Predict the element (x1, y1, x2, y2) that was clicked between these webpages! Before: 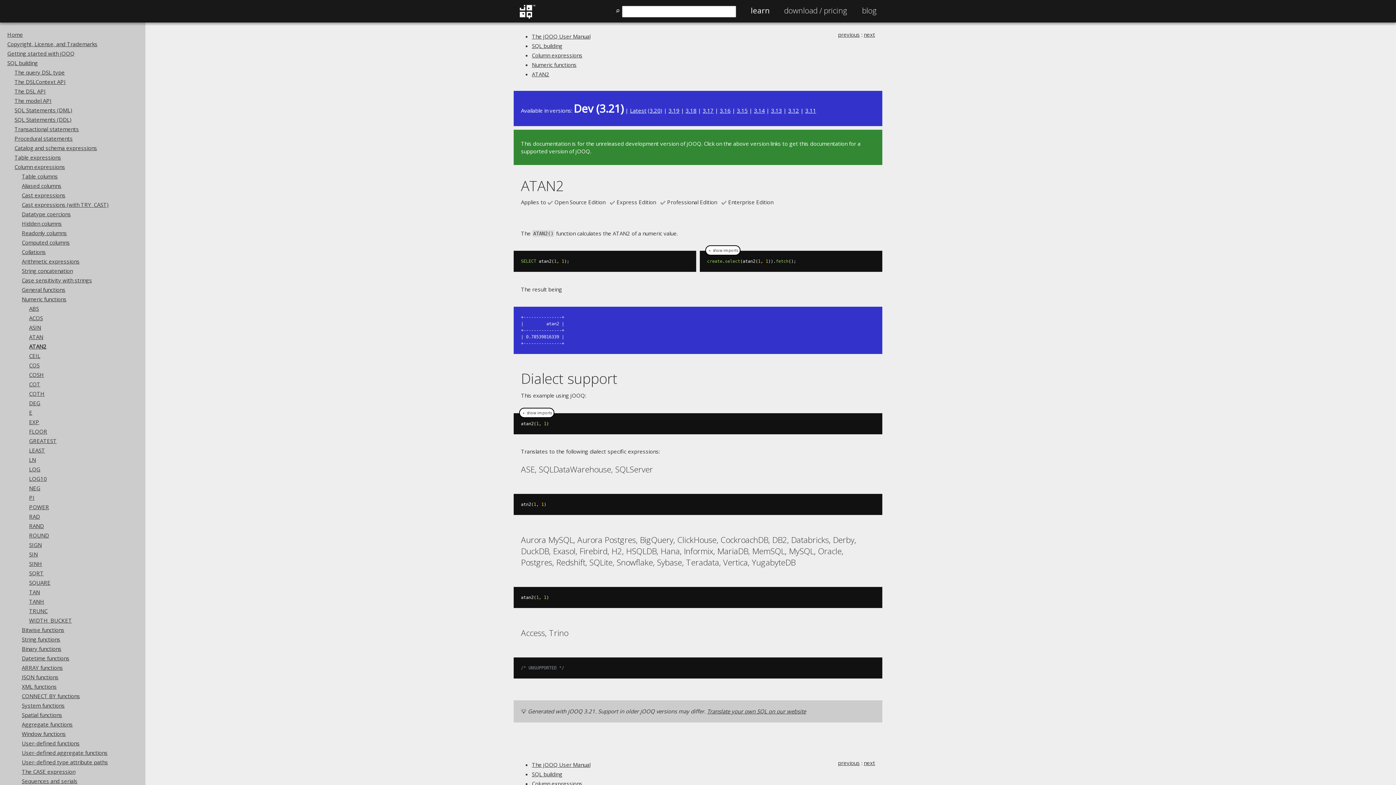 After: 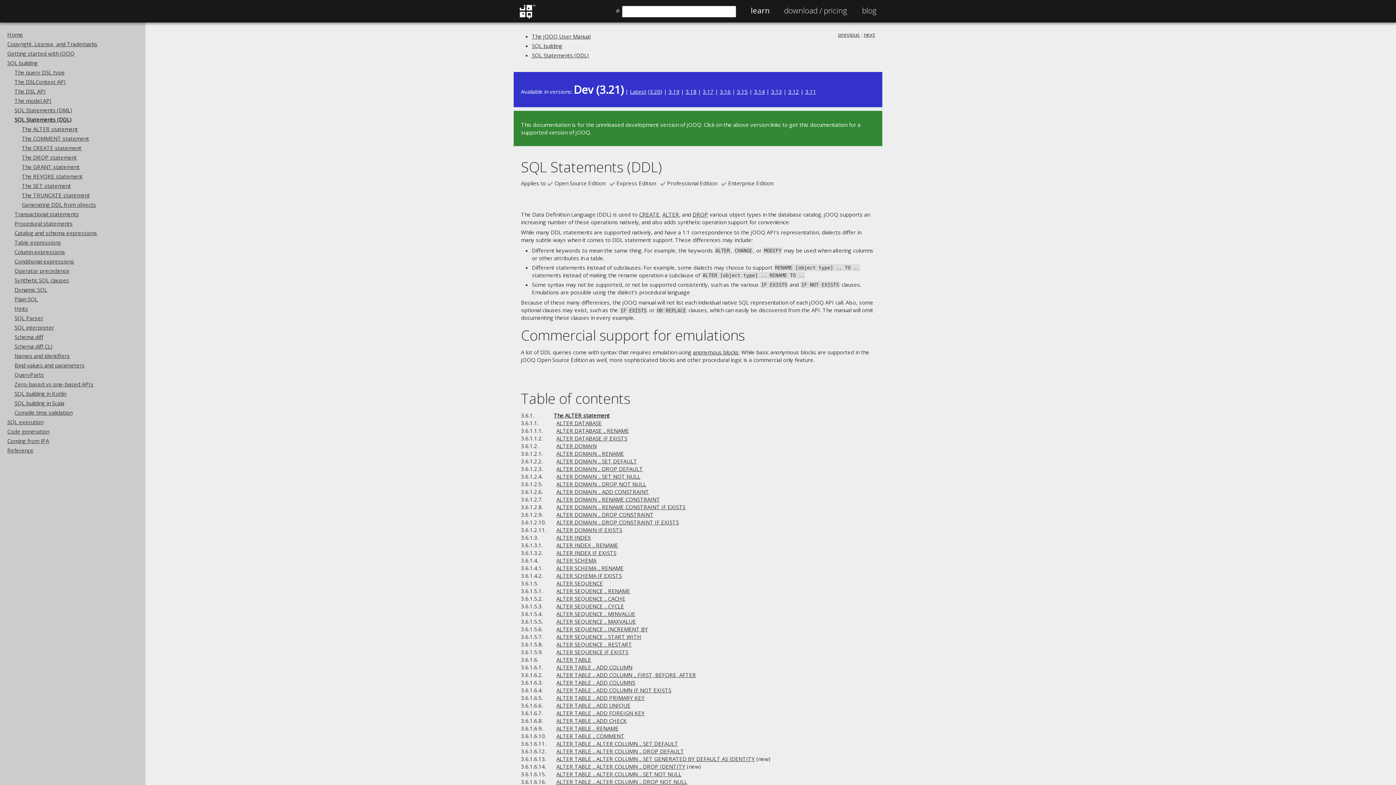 Action: bbox: (14, 116, 71, 123) label: SQL Statements (DDL)